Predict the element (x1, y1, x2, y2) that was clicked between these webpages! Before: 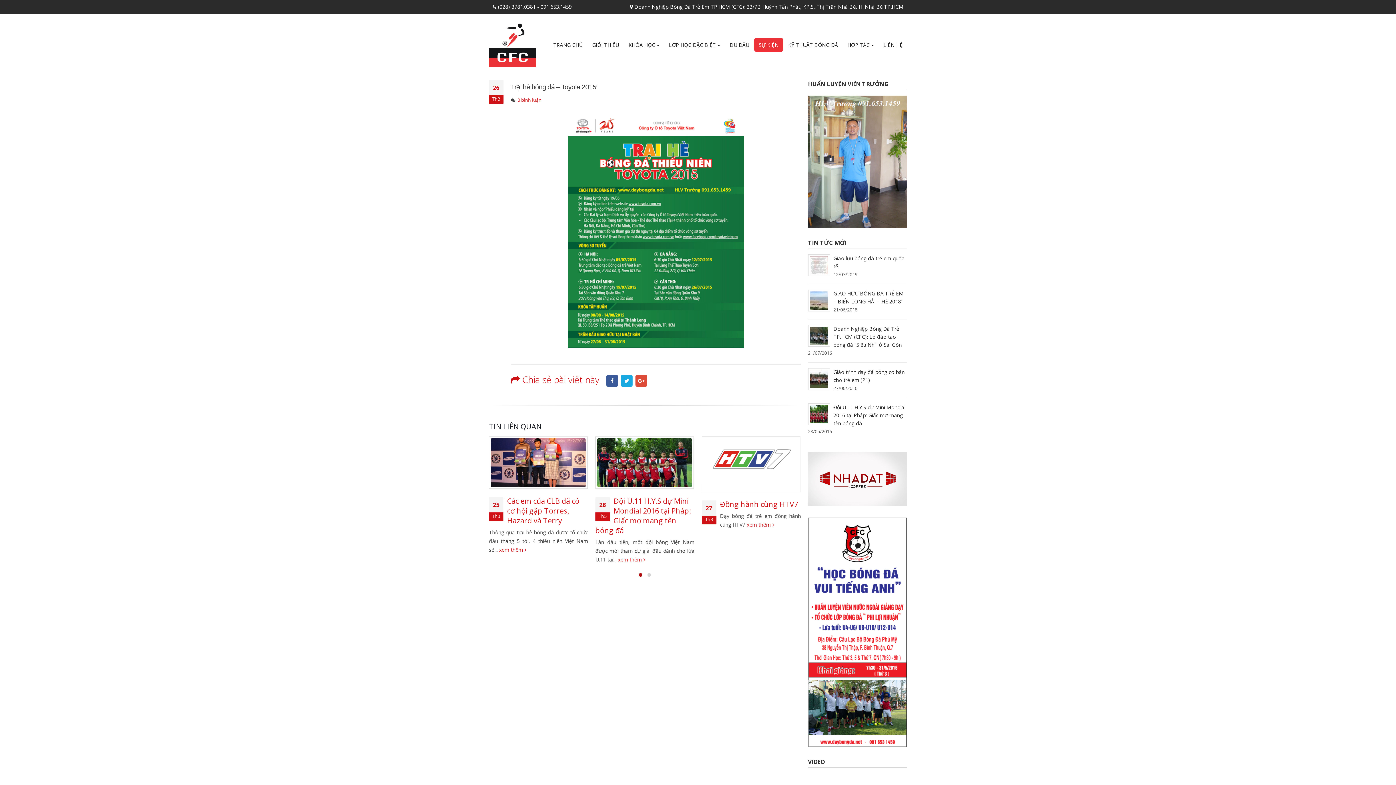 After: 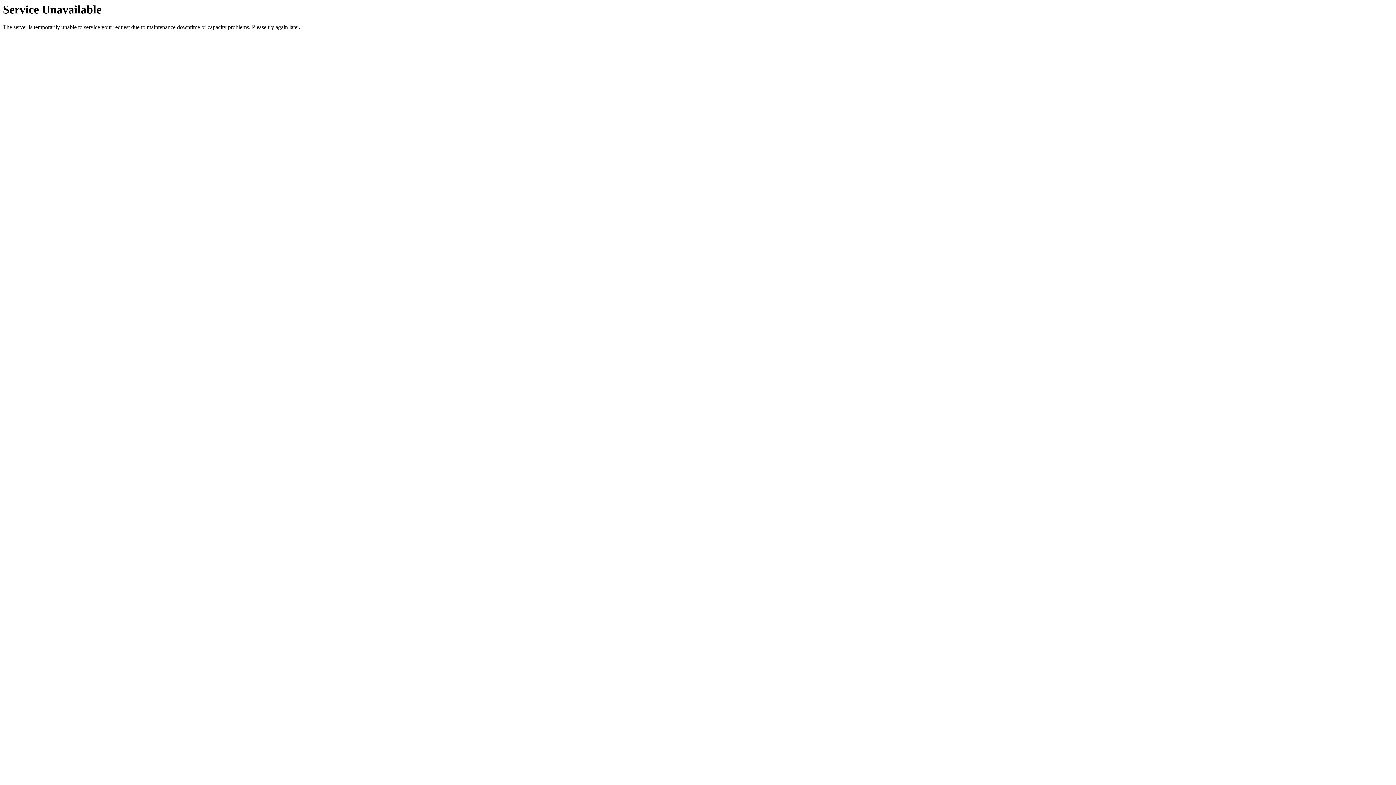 Action: label: Đội U.11 H.Y.S dự Mini Mondial 2016 tại Pháp: Giấc mơ mang tên bóng đá bbox: (833, 403, 905, 426)